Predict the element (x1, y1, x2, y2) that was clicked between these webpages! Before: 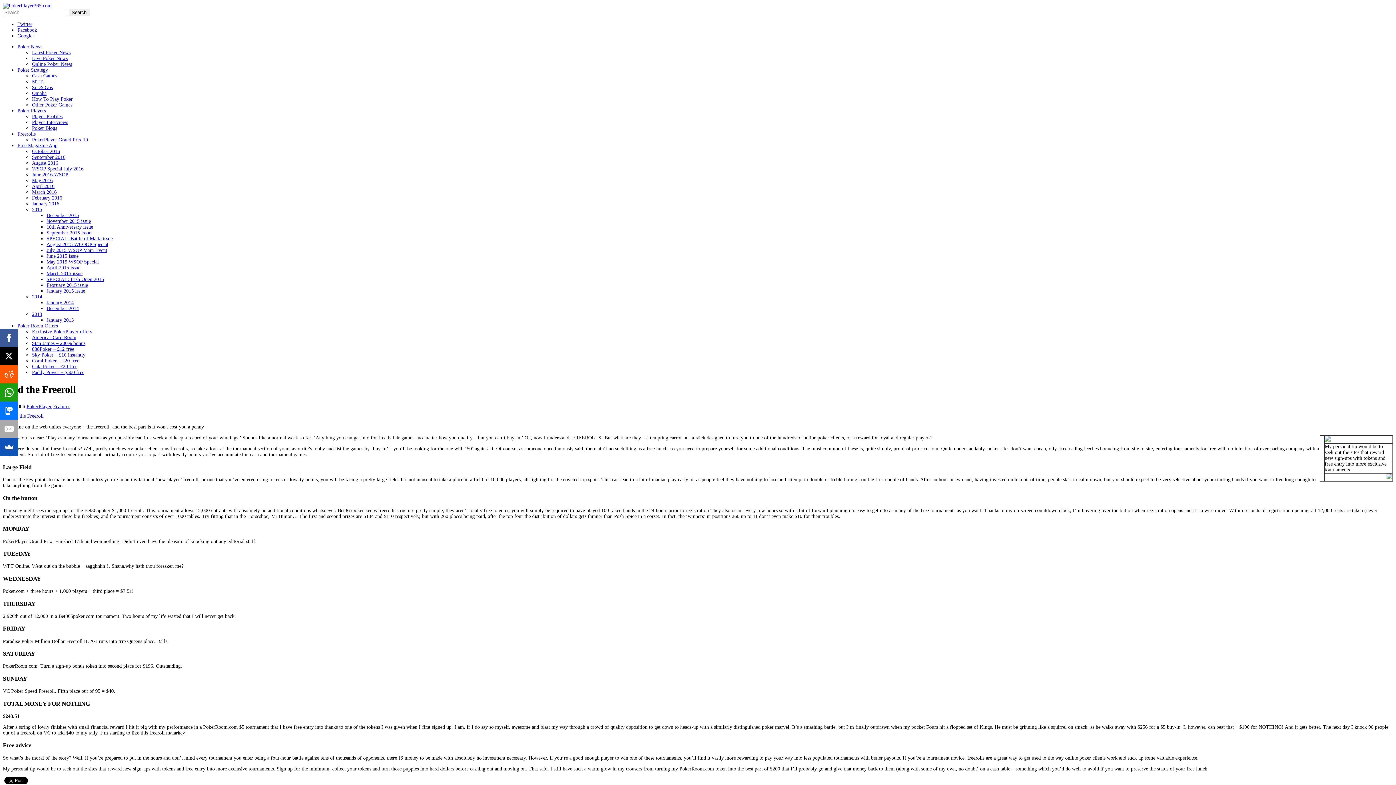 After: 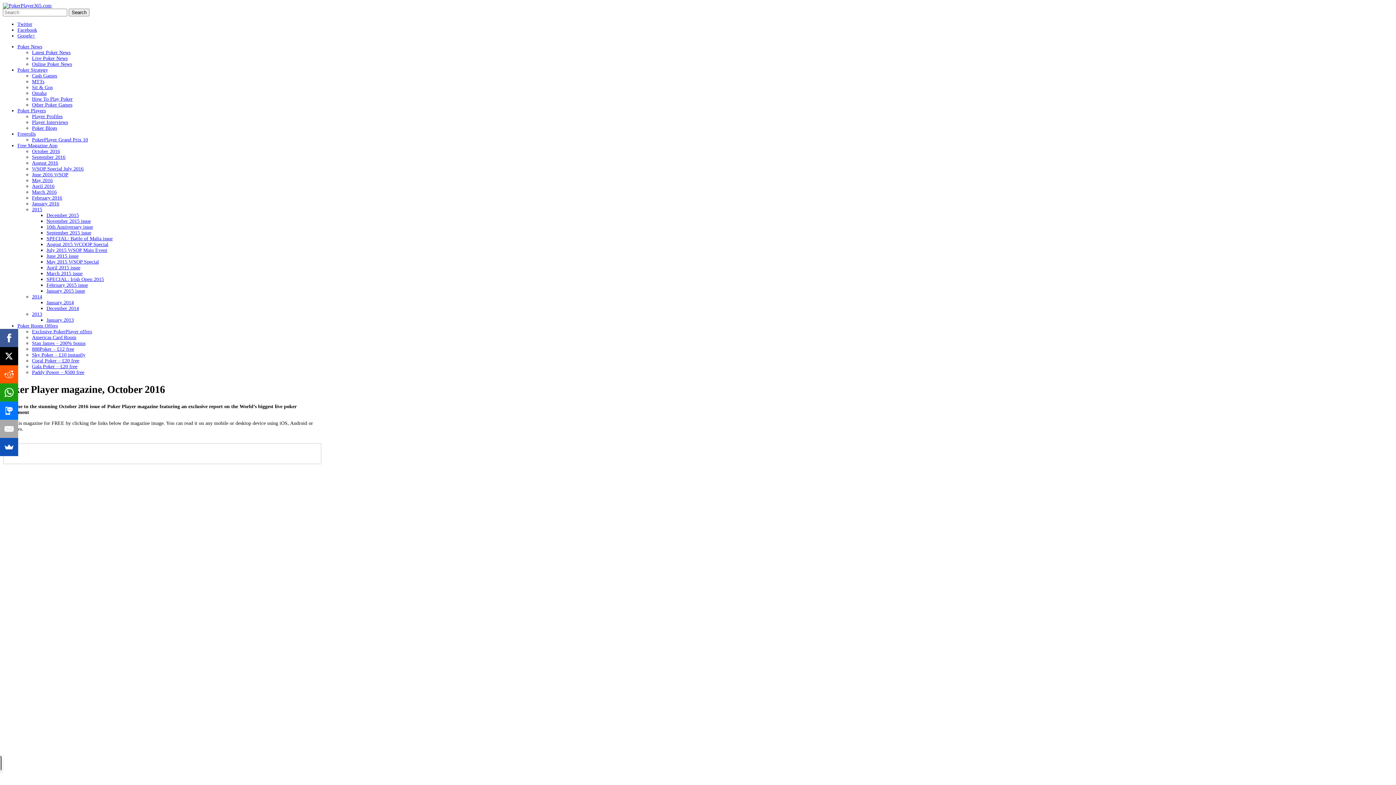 Action: label: October 2016 bbox: (32, 148, 60, 154)